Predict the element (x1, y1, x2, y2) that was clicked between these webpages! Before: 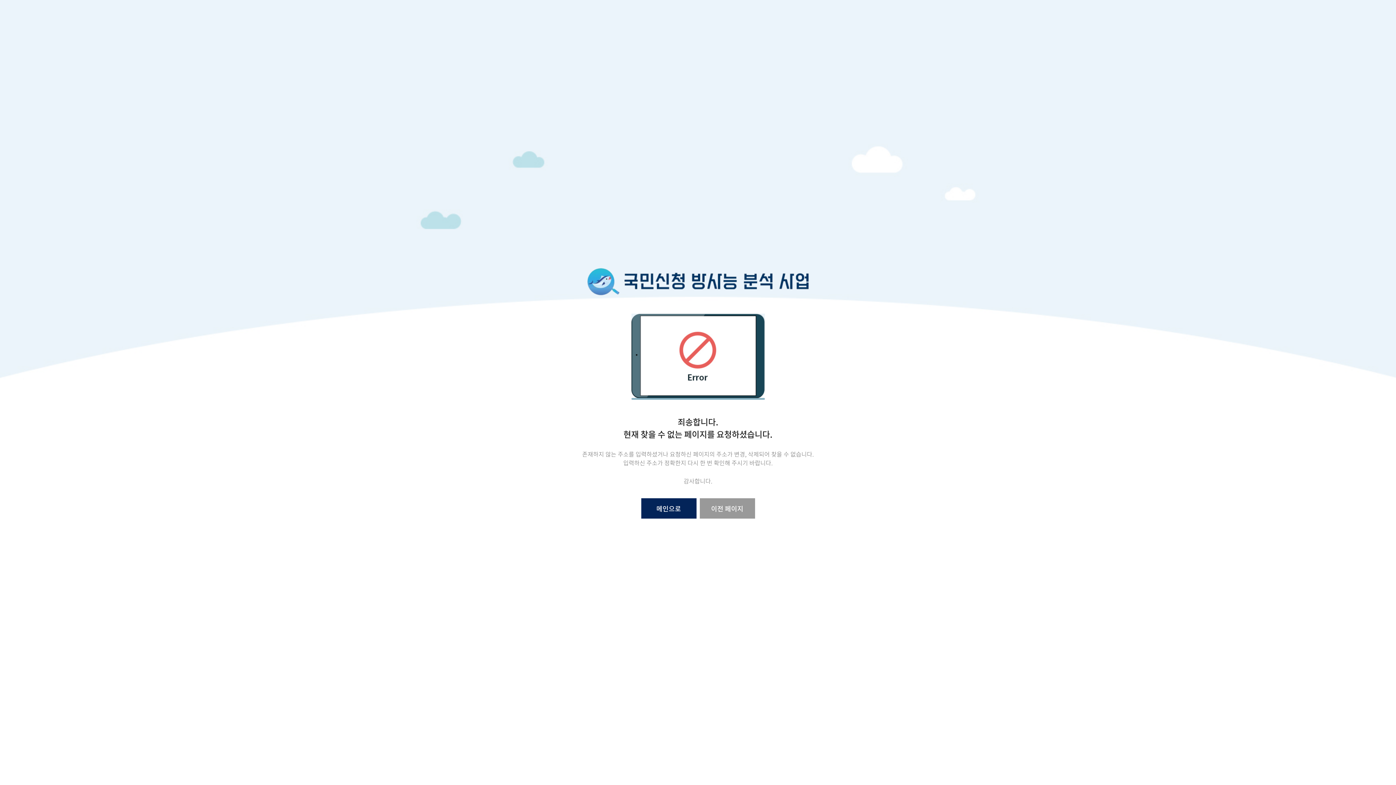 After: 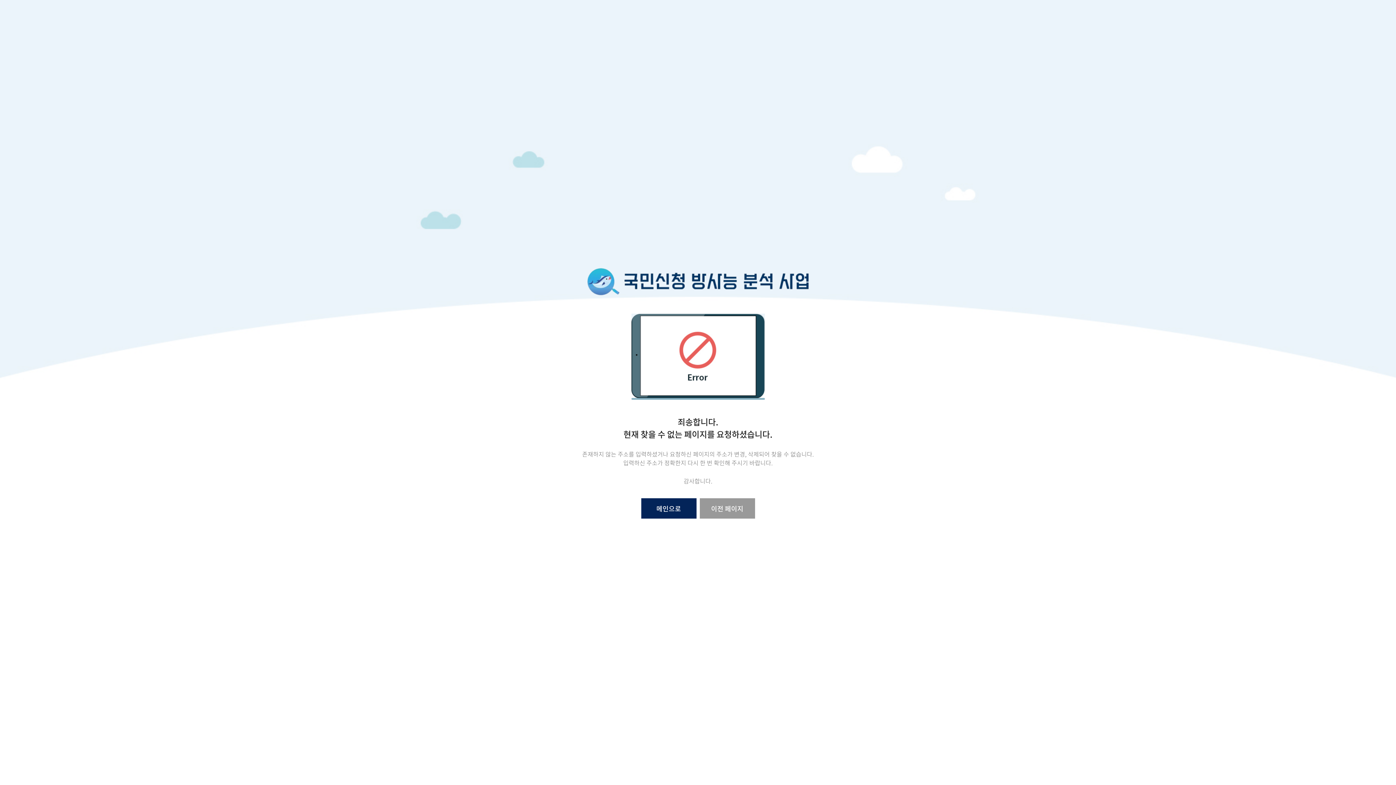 Action: label: 메인으로 bbox: (641, 498, 696, 518)